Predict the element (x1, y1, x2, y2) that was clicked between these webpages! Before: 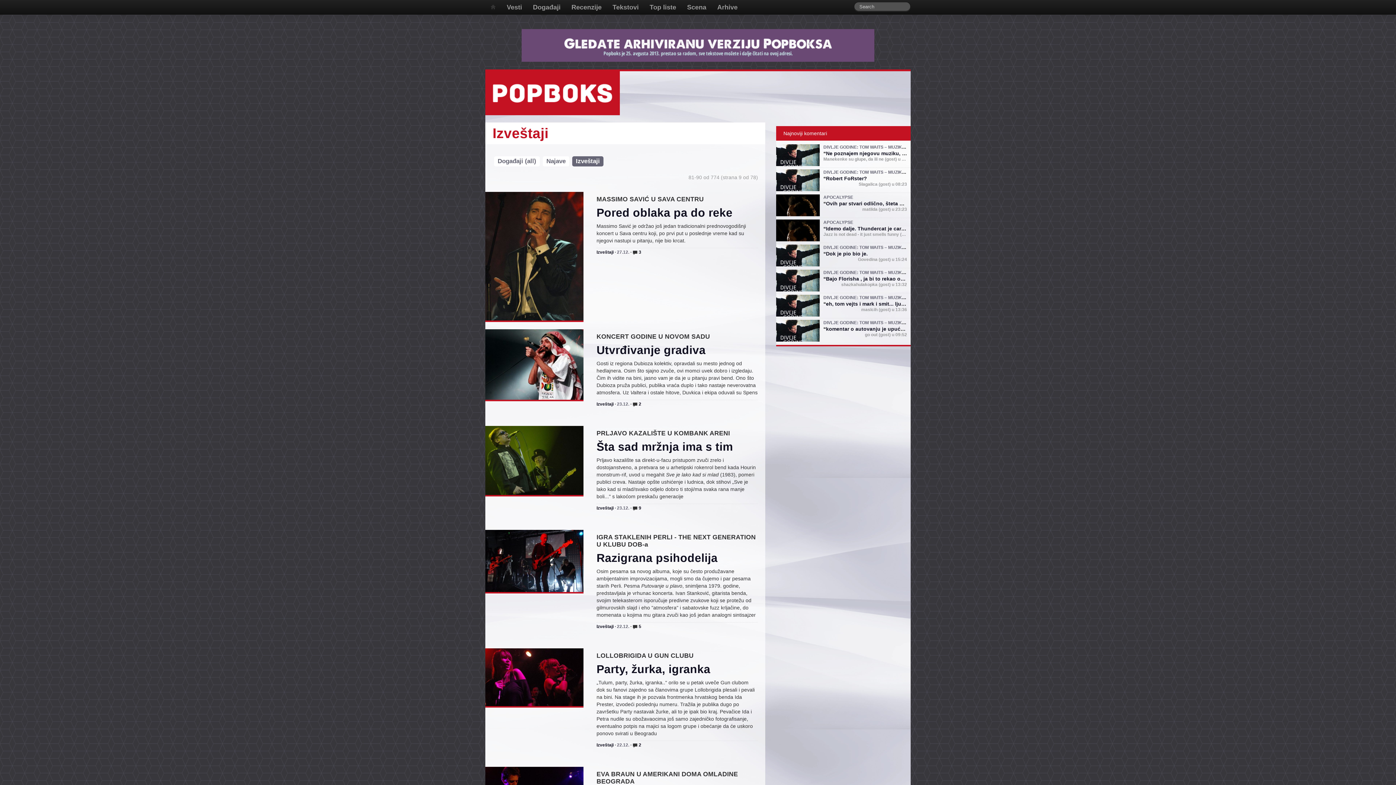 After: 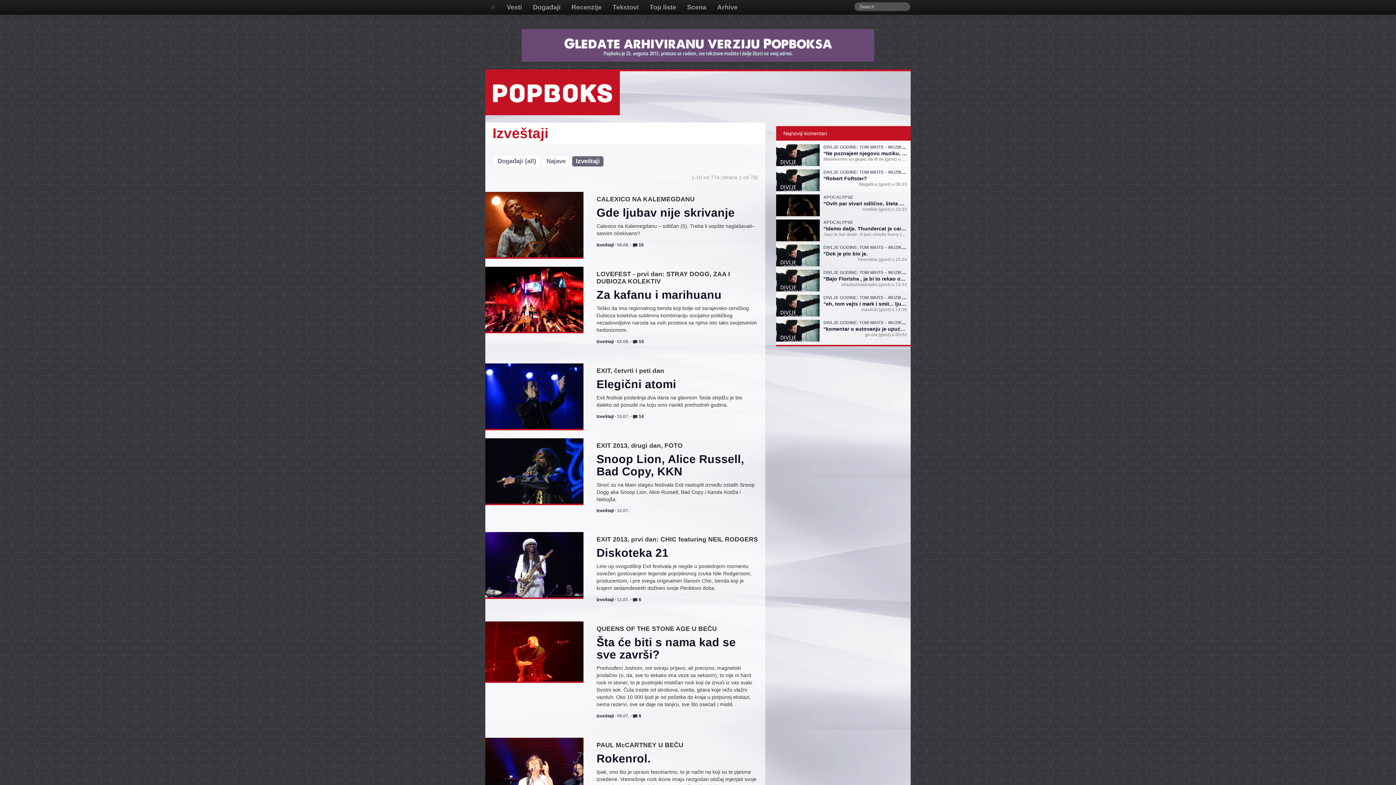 Action: bbox: (596, 401, 613, 406) label: Izveštaji